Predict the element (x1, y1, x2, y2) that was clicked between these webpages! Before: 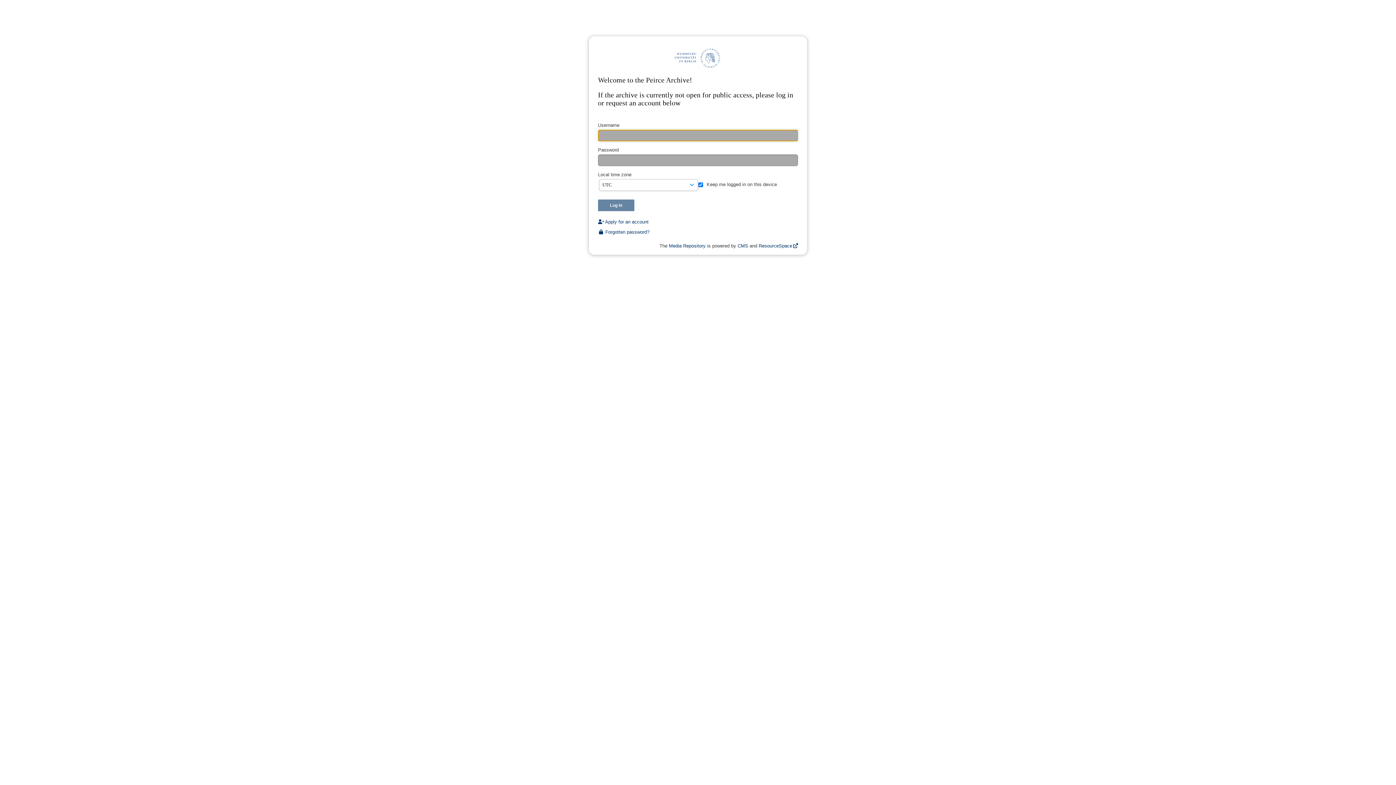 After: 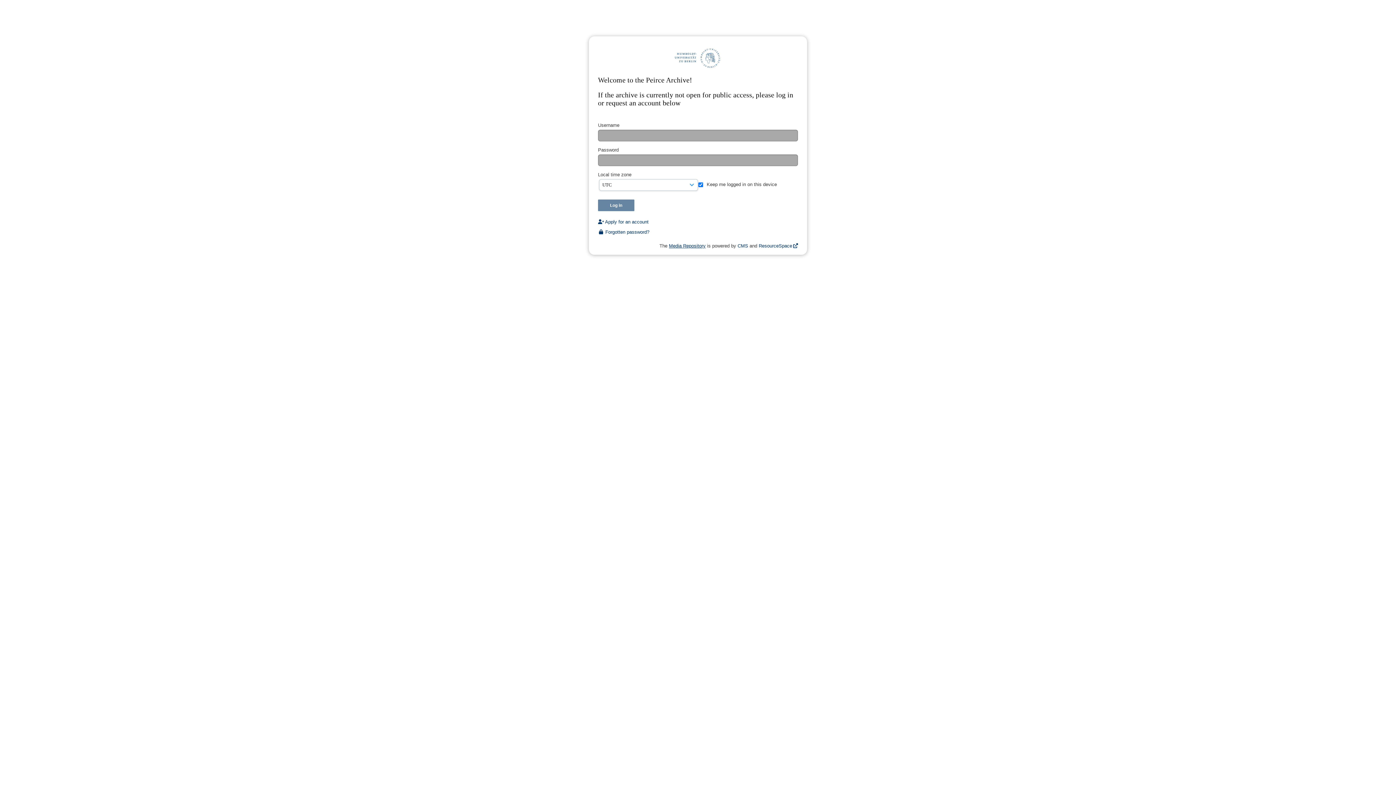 Action: bbox: (669, 243, 705, 248) label: Media Repository